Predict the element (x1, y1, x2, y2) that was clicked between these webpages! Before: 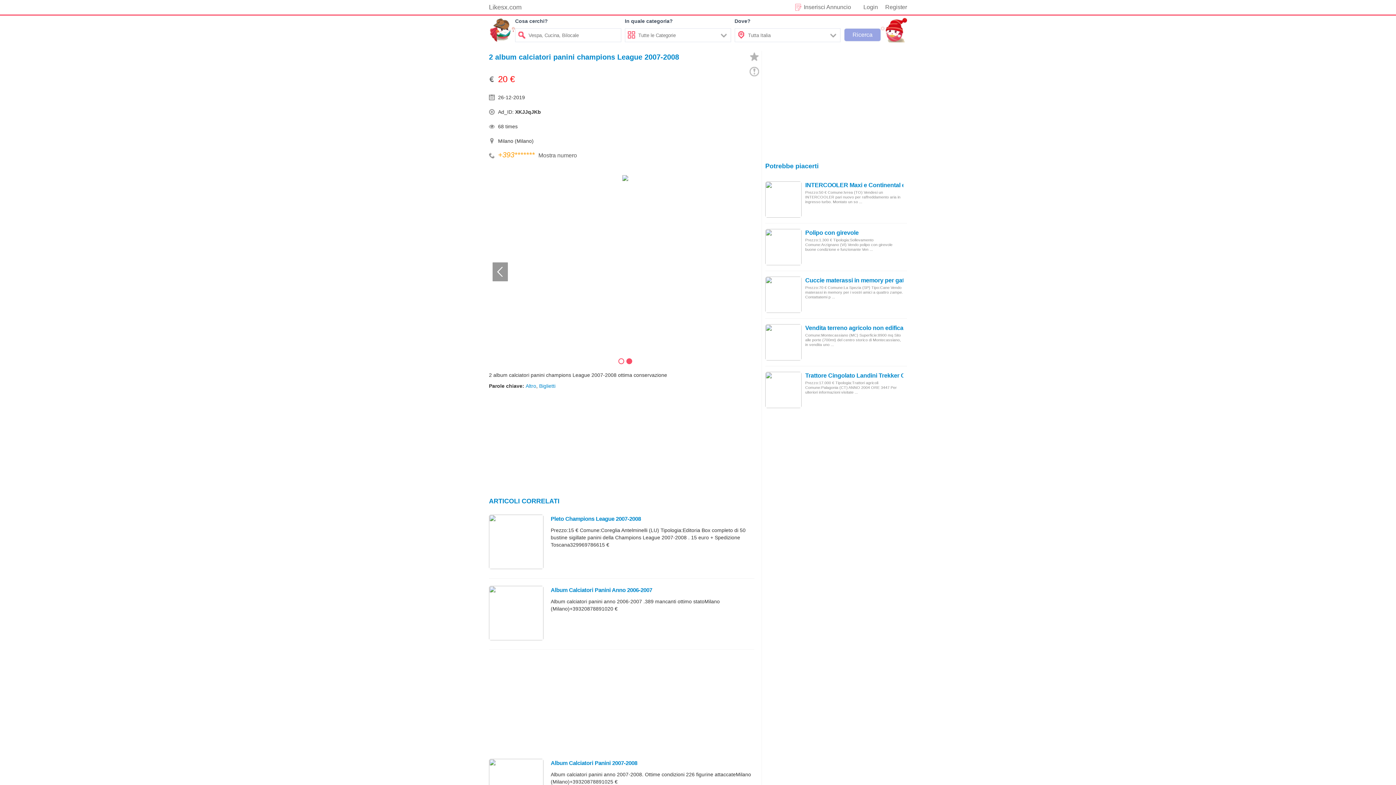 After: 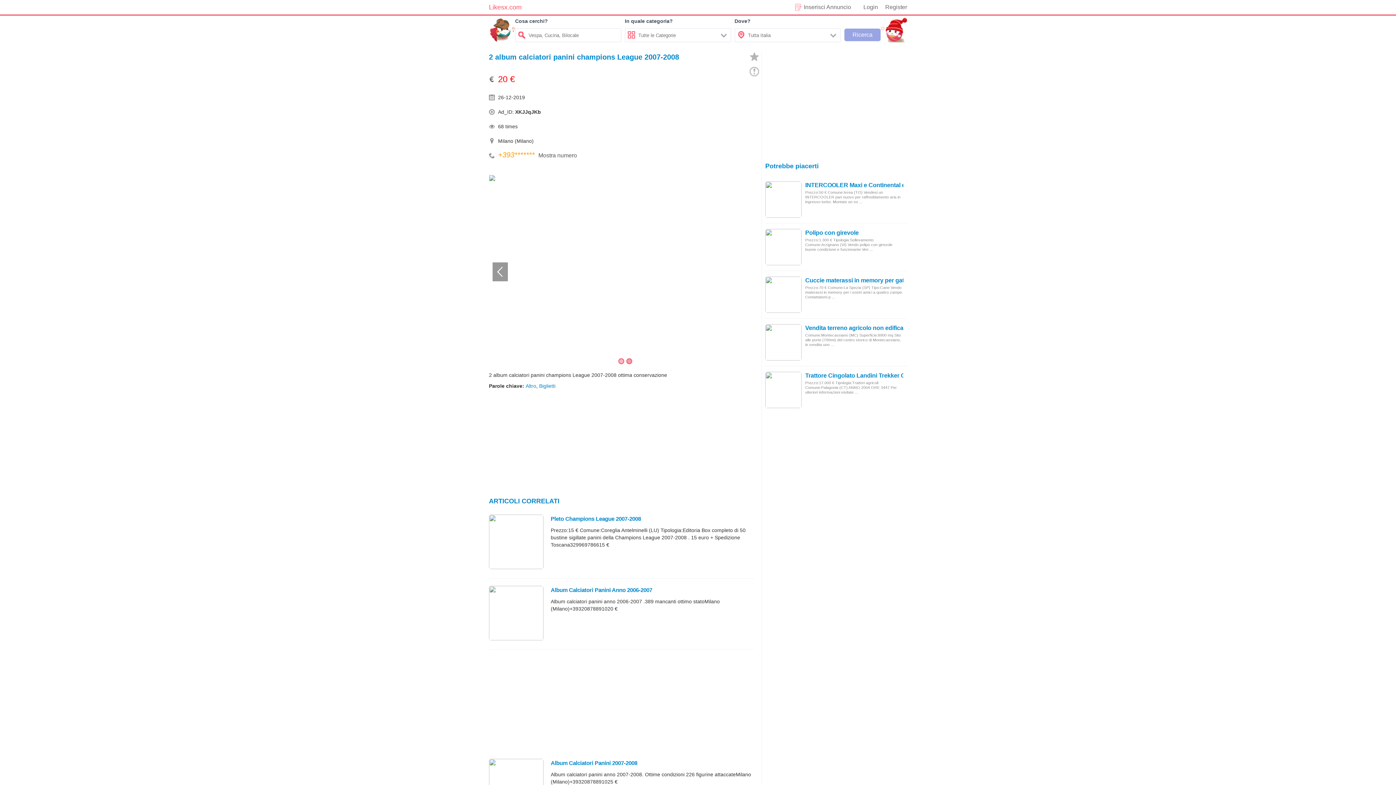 Action: bbox: (489, 0, 521, 14) label: Likesx.com